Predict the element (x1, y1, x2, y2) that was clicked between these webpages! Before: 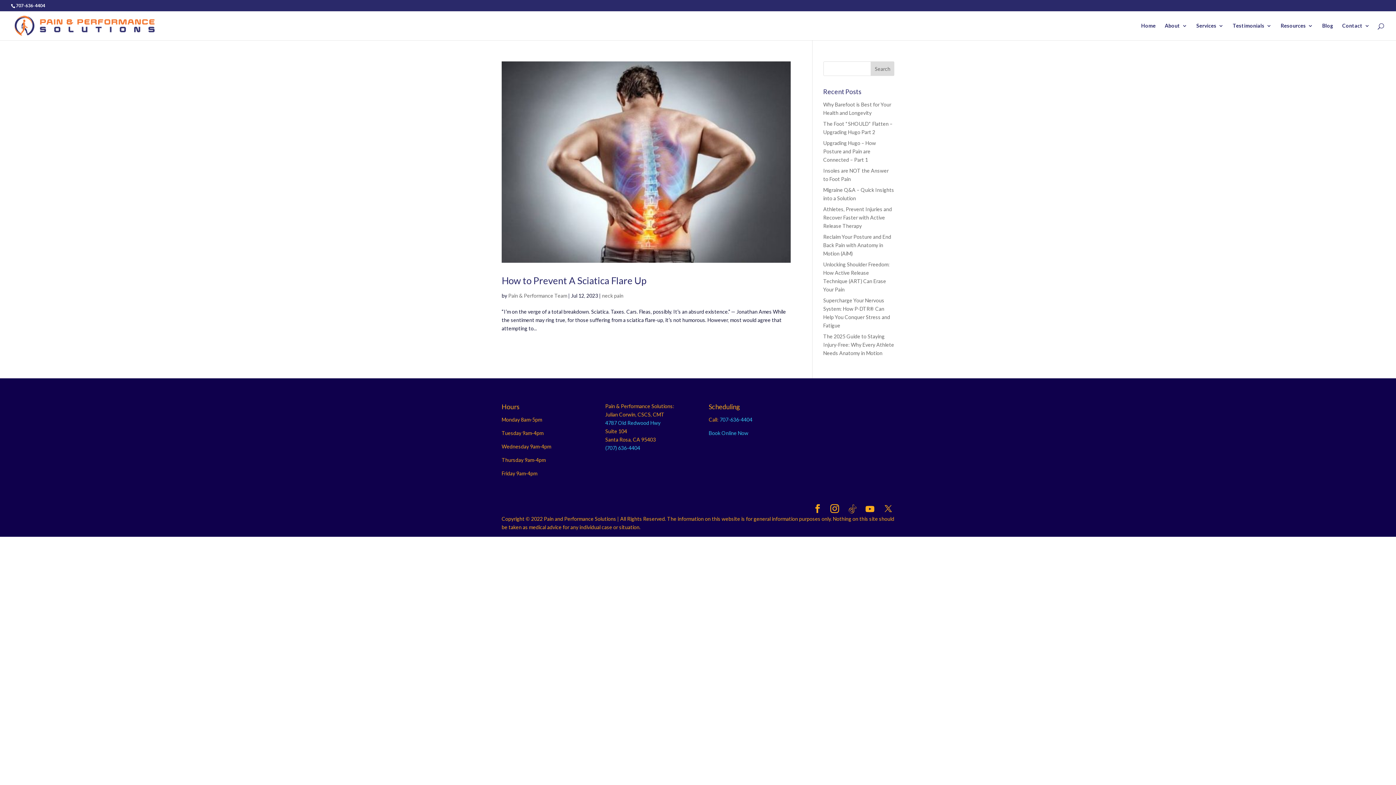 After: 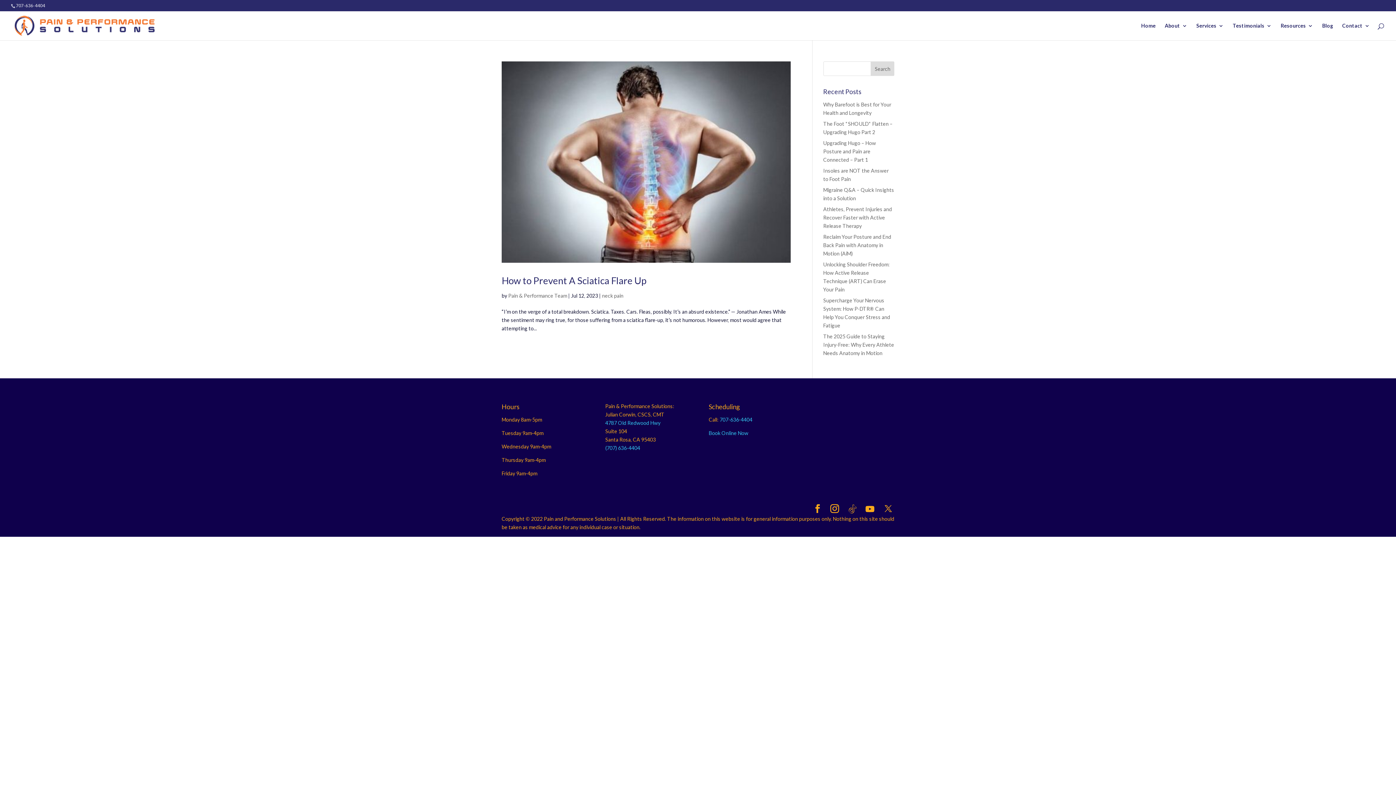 Action: bbox: (10, 2, 49, 8) label: 707-636-4404